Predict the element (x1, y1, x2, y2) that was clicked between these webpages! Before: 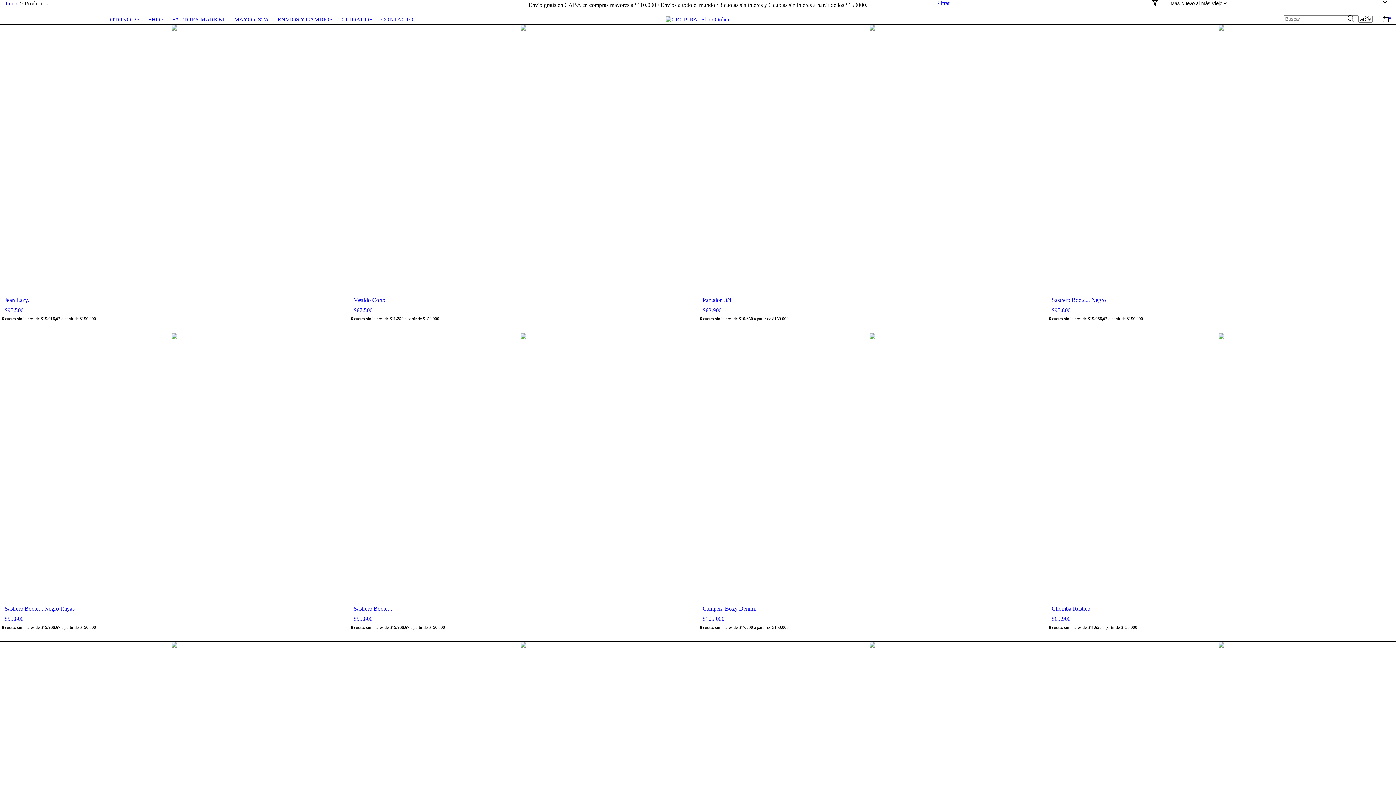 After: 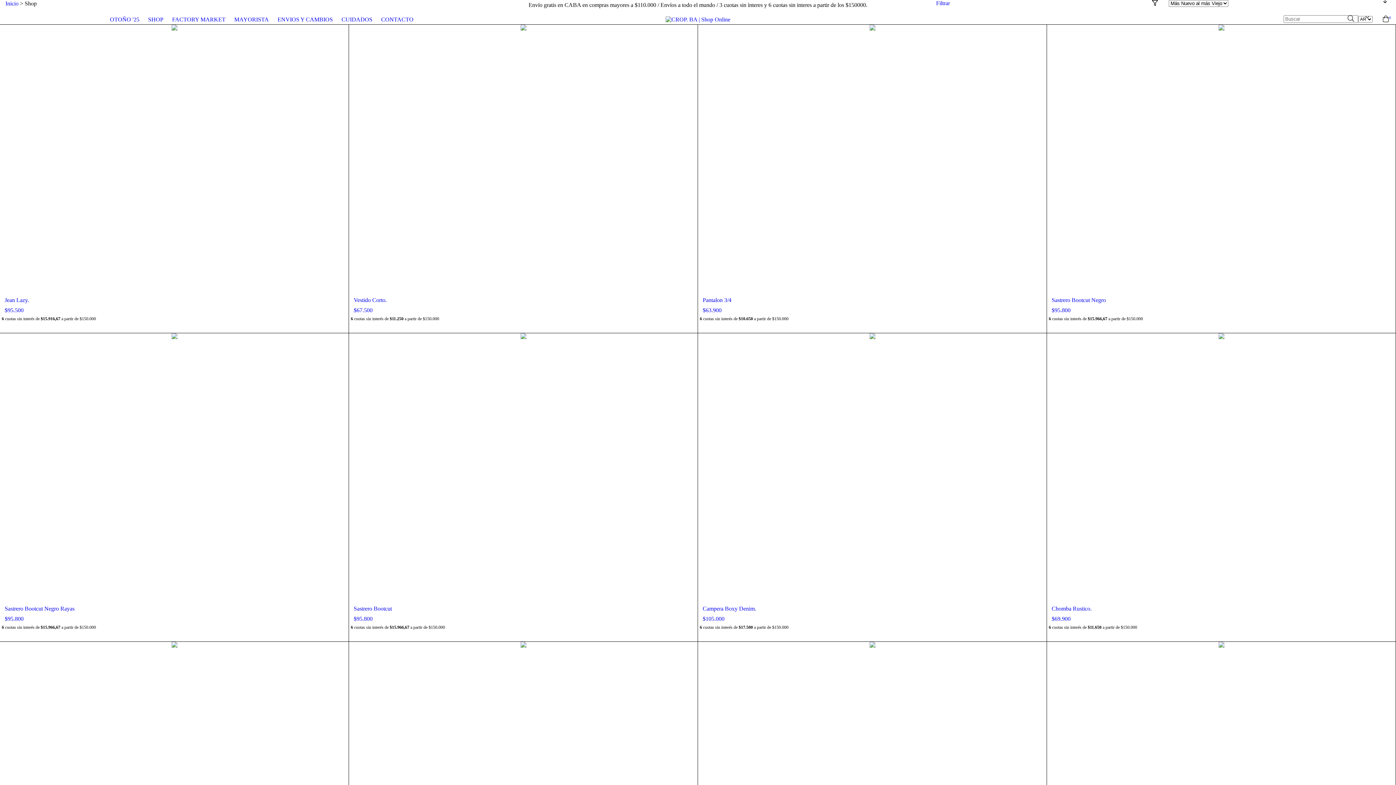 Action: label: SHOP bbox: (144, 11, 167, 27)